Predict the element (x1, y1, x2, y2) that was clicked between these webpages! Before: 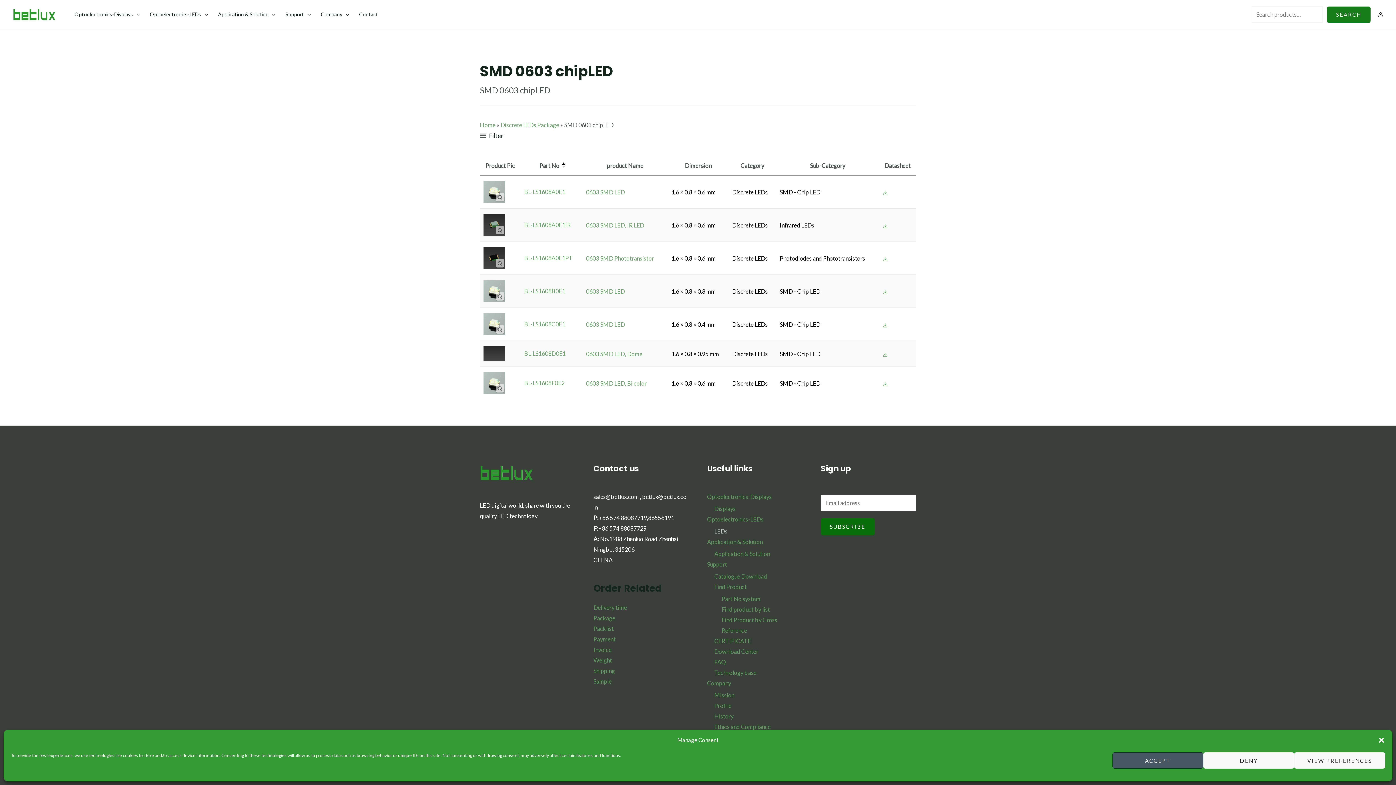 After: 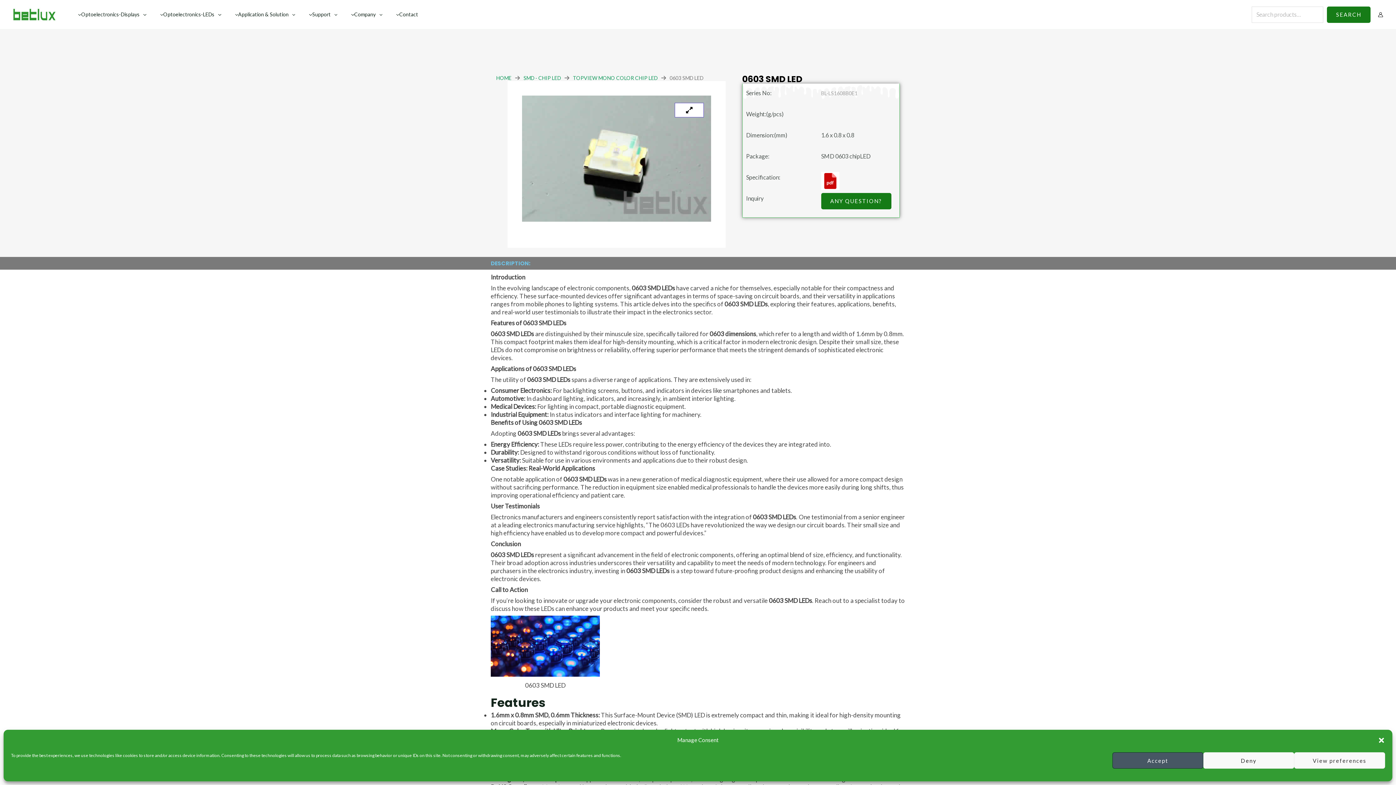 Action: label: BL-LS1608B0E1 bbox: (524, 287, 565, 294)